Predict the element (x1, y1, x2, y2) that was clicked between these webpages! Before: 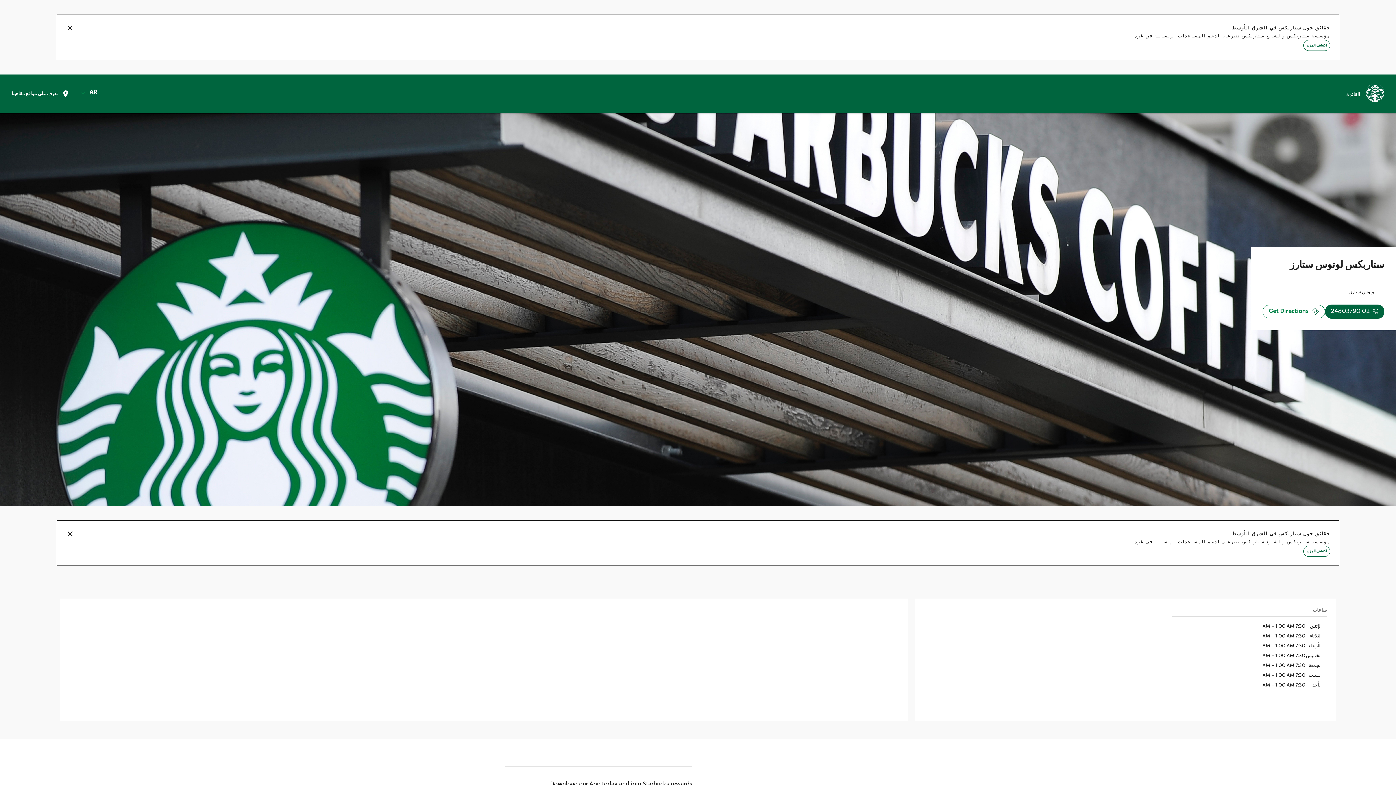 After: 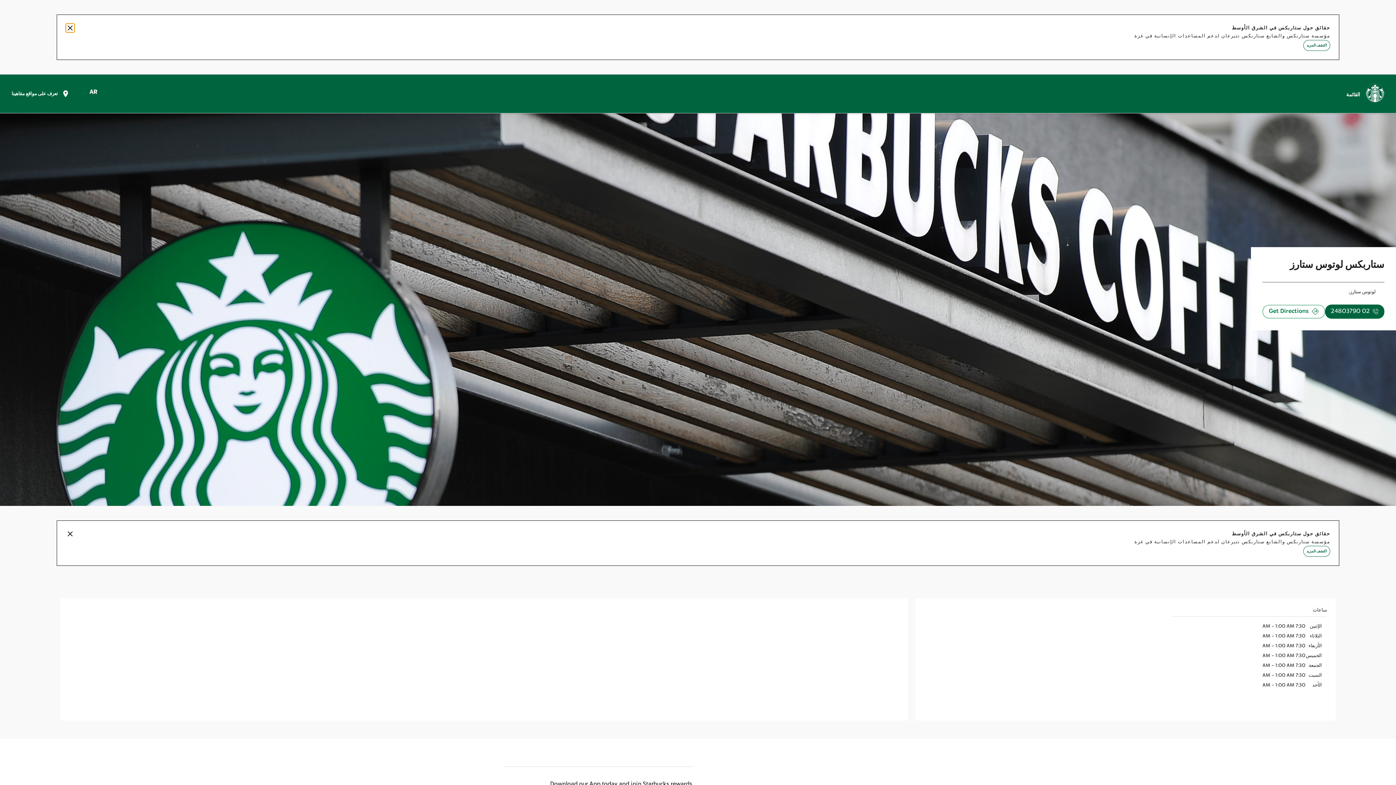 Action: bbox: (65, 23, 74, 32)